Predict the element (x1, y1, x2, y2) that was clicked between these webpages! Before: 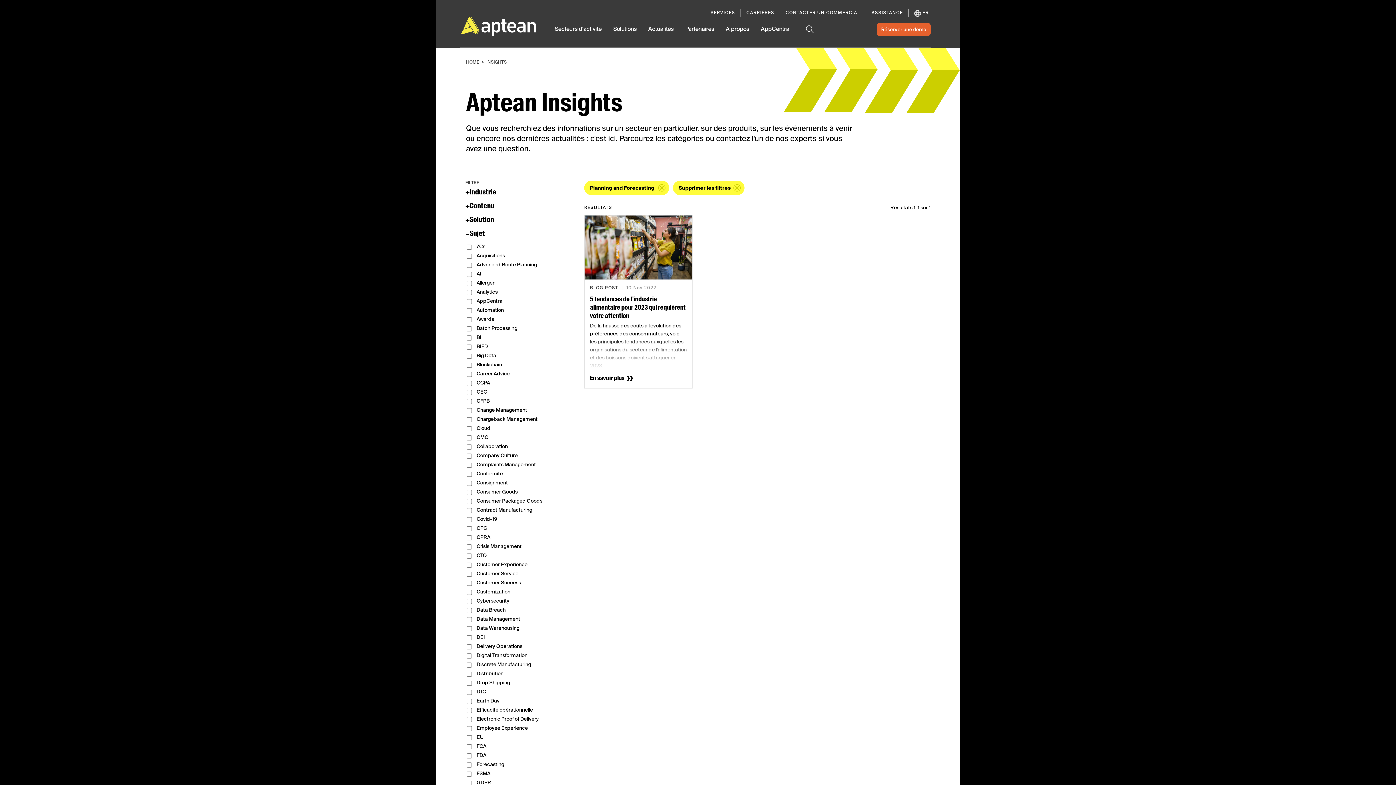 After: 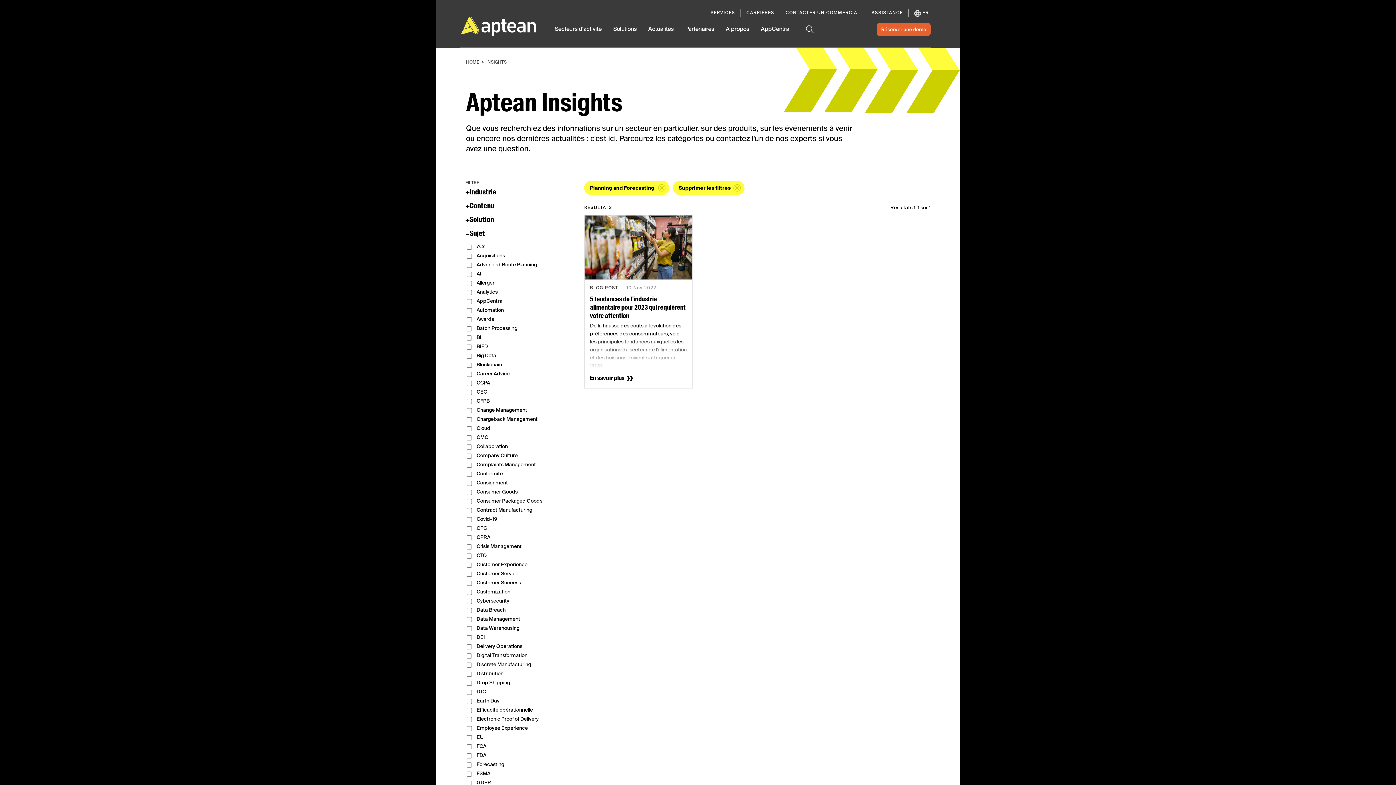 Action: bbox: (806, 25, 813, 47) label: Rechercher